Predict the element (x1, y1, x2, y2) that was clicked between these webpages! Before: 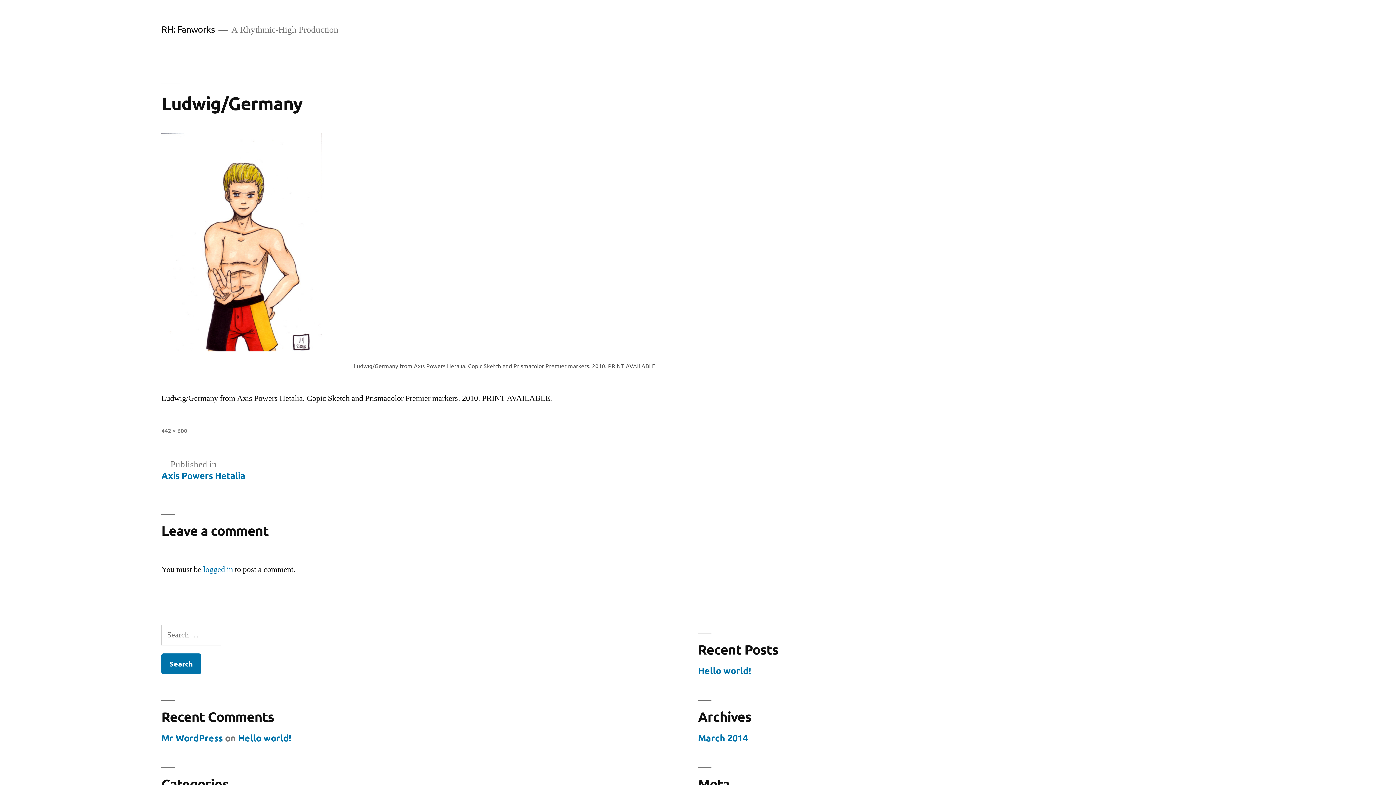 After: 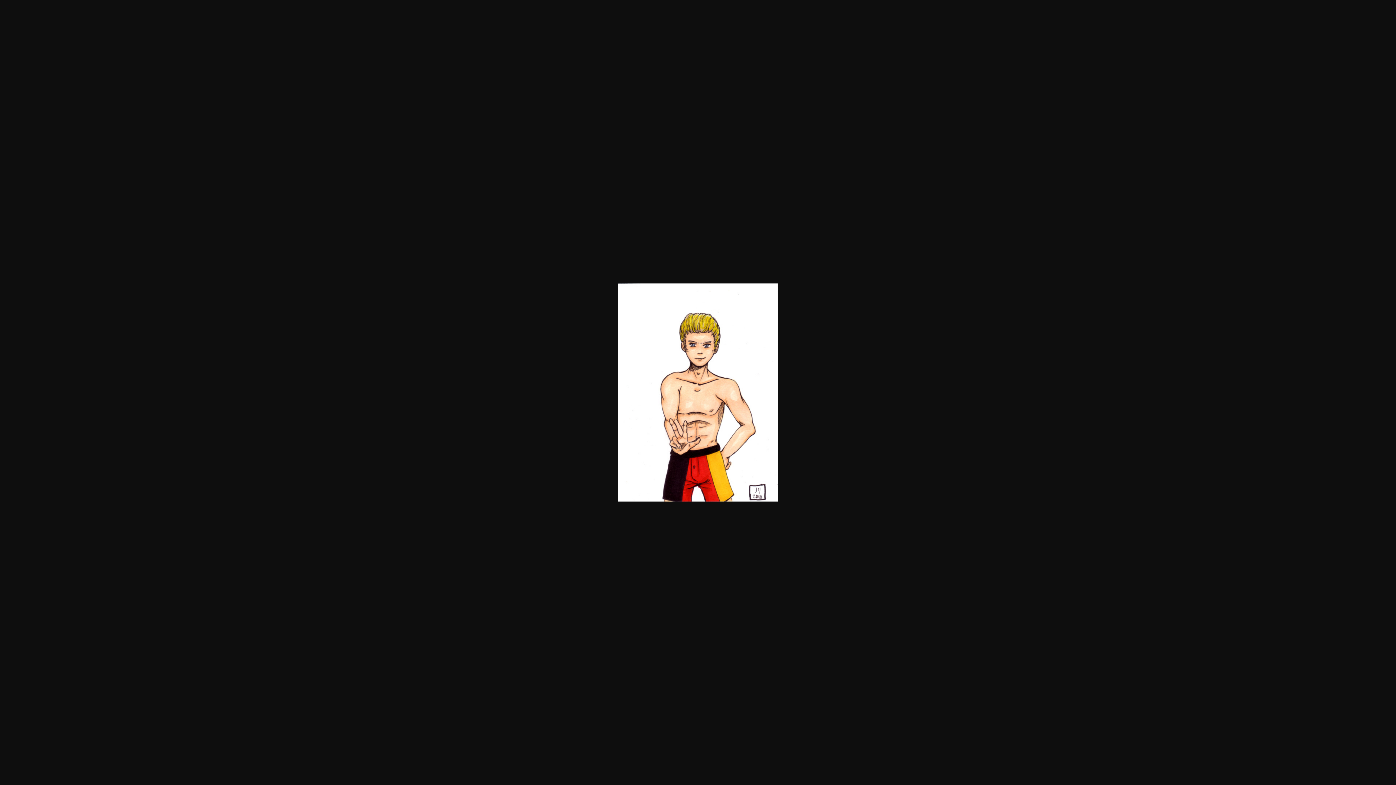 Action: bbox: (161, 426, 187, 434) label: 442 × 600